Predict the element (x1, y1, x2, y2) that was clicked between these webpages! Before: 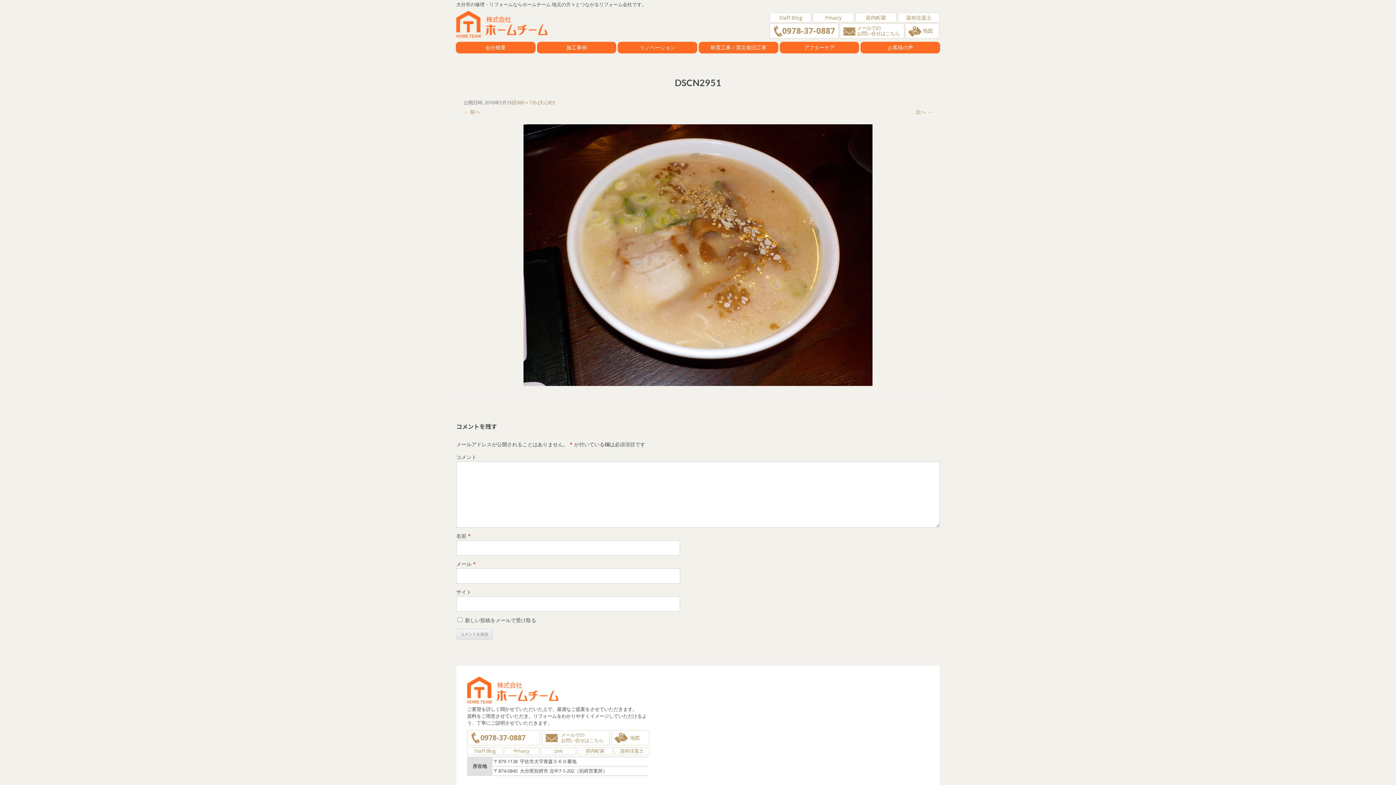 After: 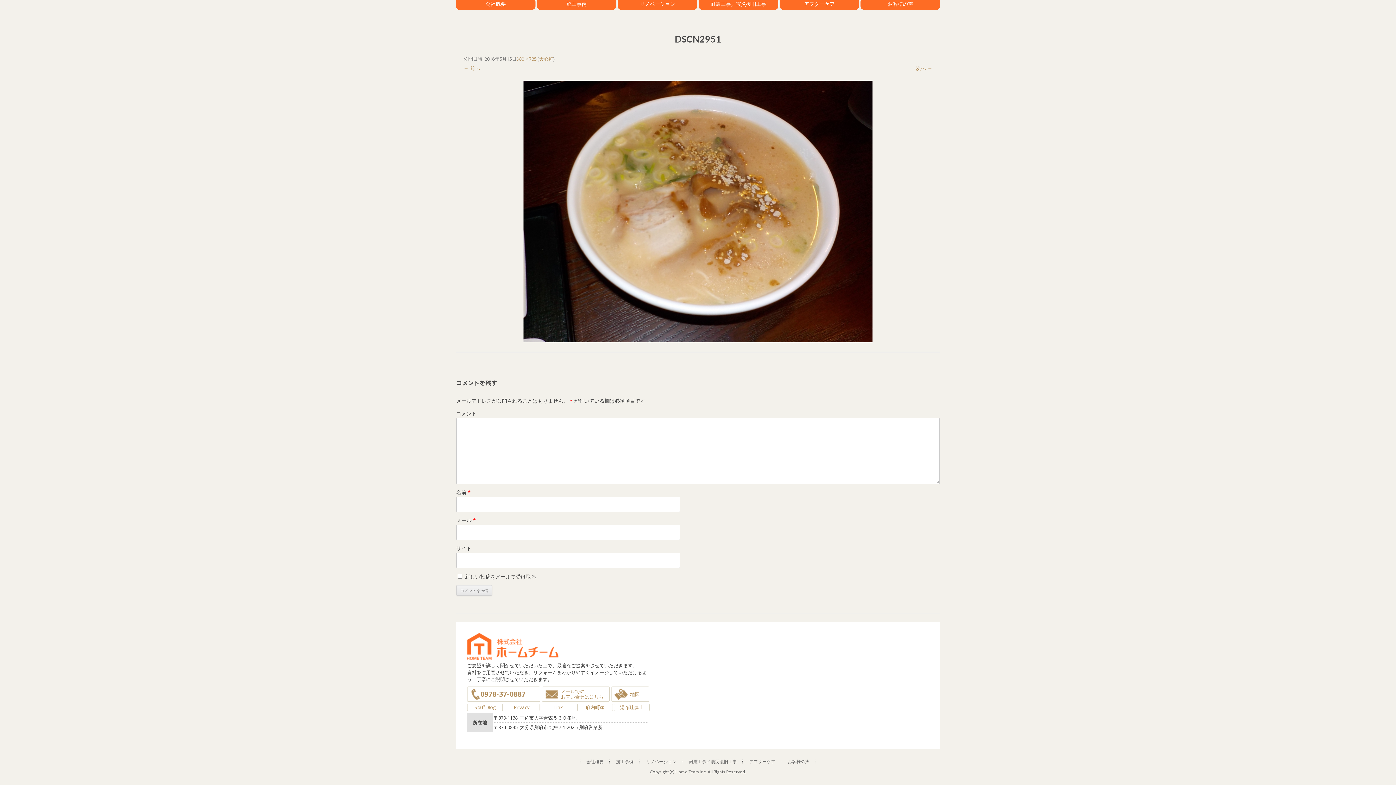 Action: label: 地図 bbox: (922, 25, 937, 36)